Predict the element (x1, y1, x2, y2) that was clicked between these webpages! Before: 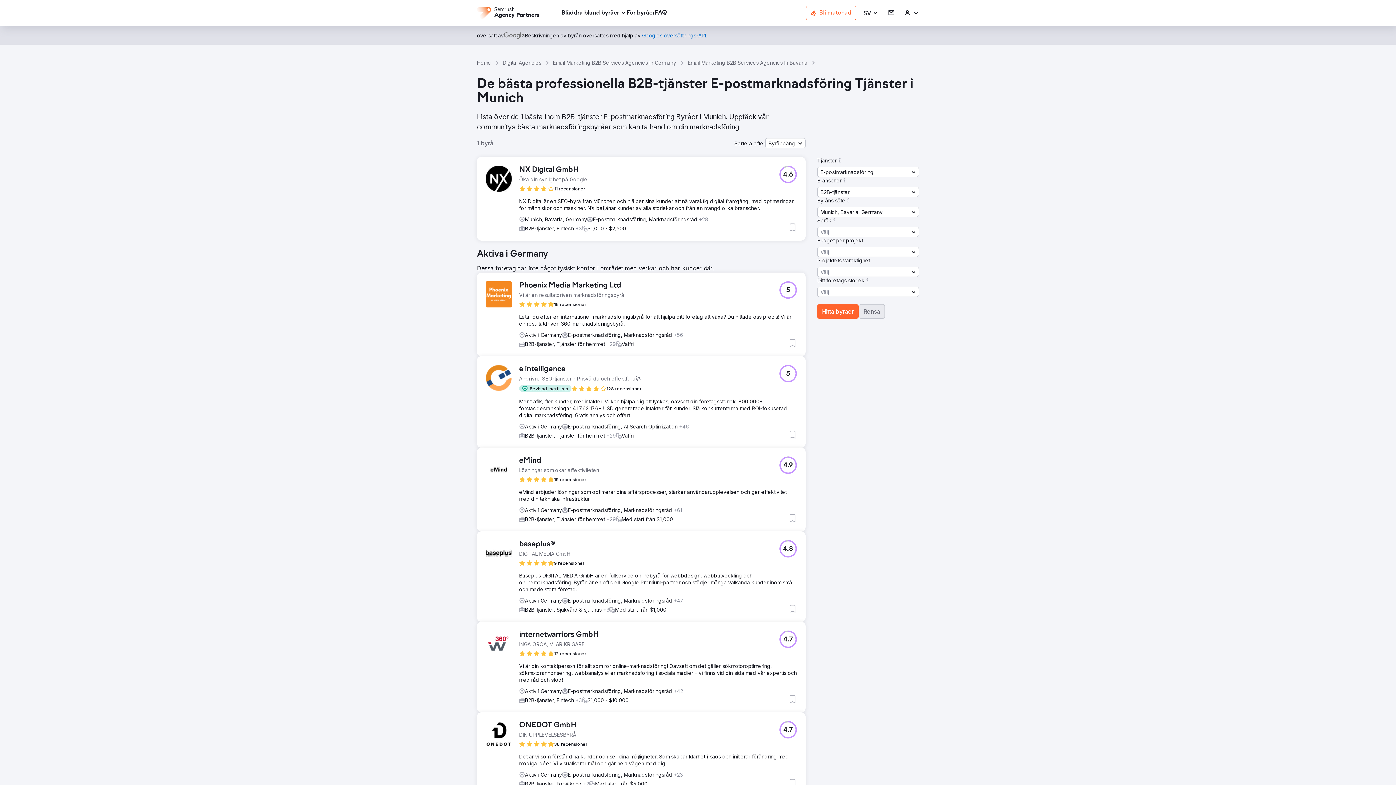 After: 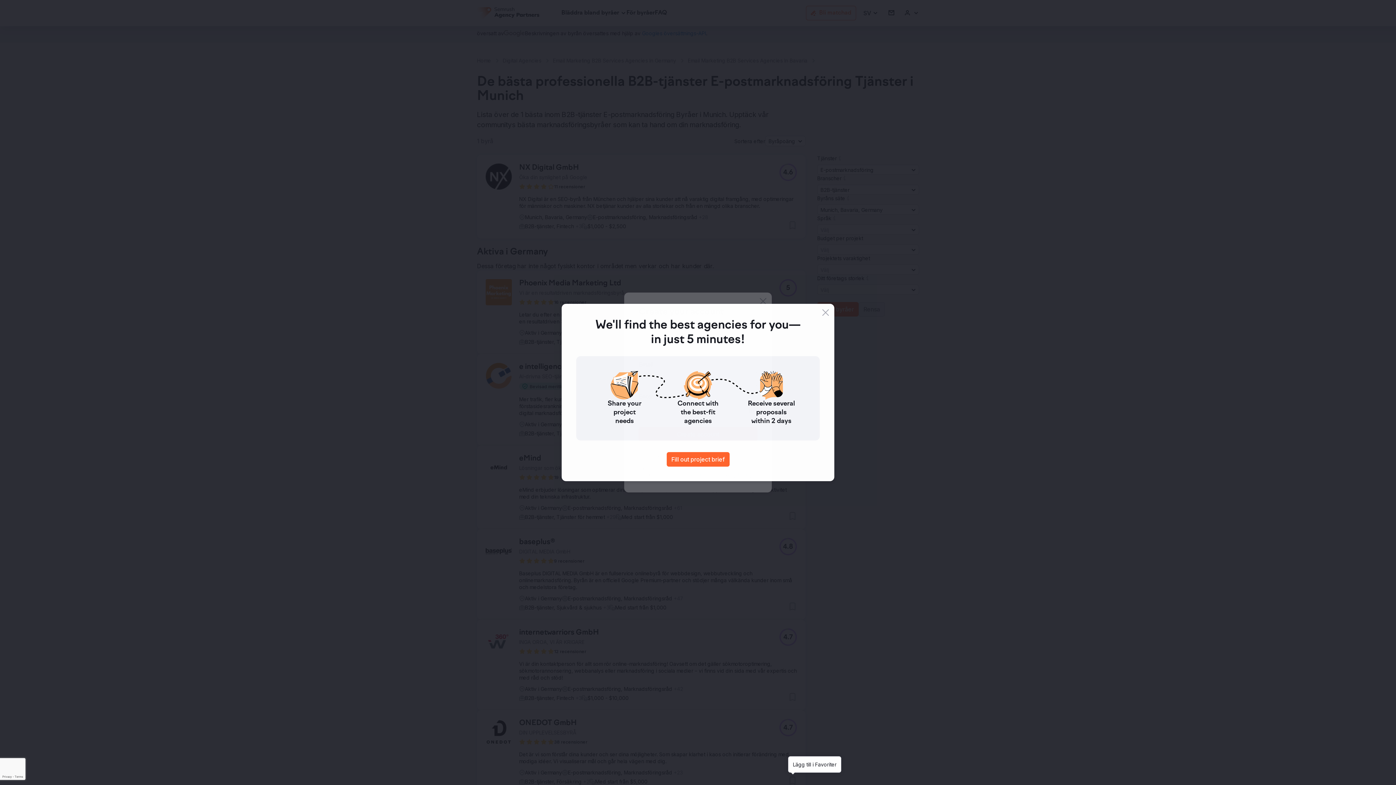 Action: bbox: (788, 778, 797, 787) label: Lägg till i Favoriter